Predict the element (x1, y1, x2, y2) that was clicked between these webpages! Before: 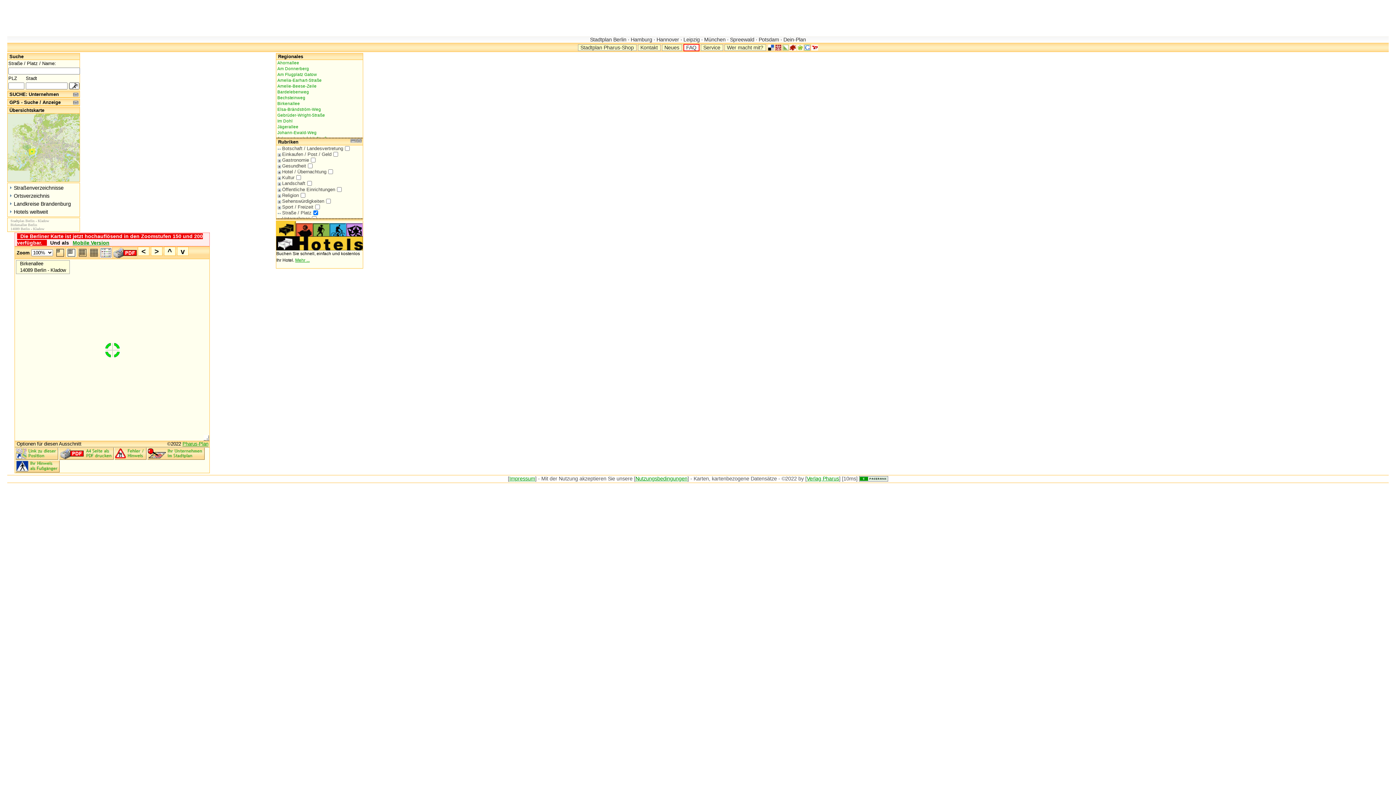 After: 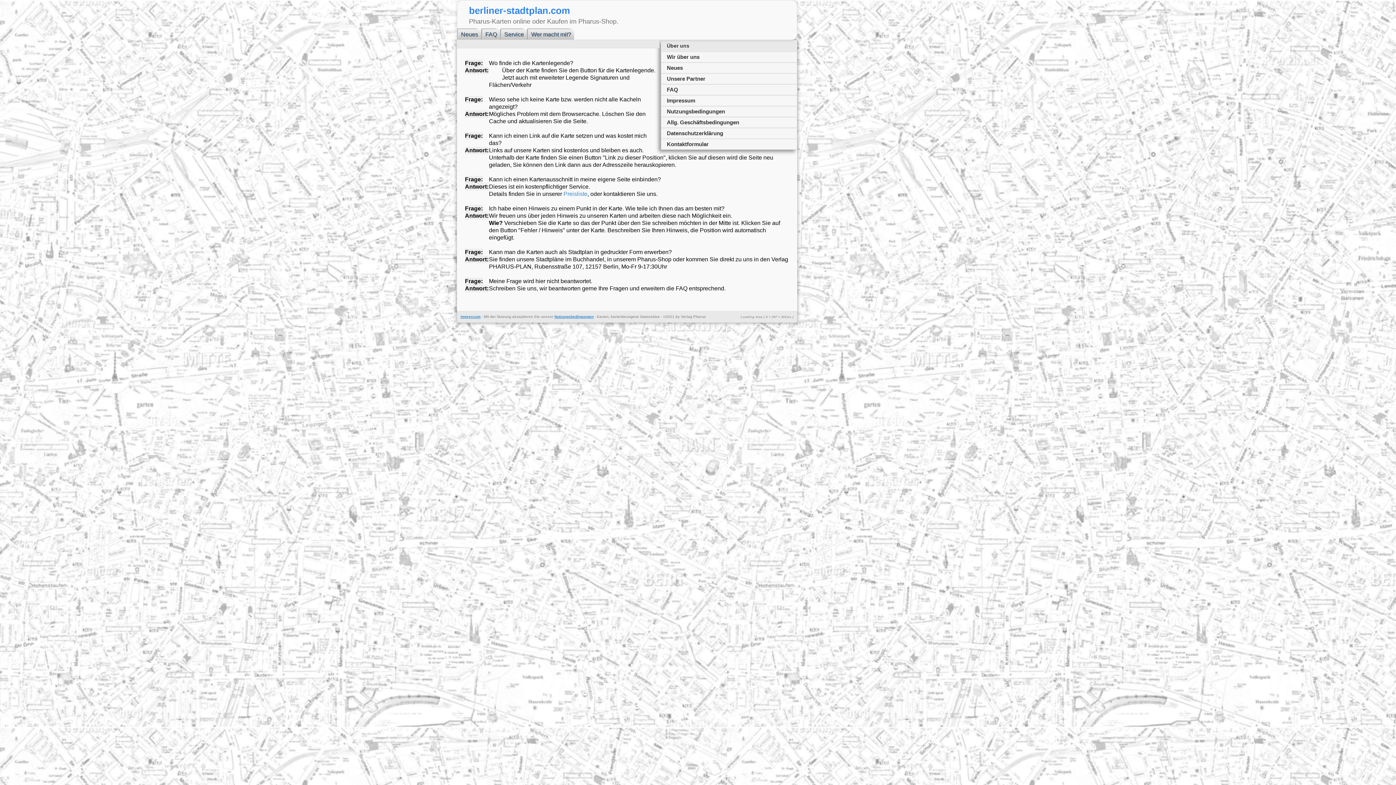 Action: label: FAQ bbox: (683, 44, 699, 51)